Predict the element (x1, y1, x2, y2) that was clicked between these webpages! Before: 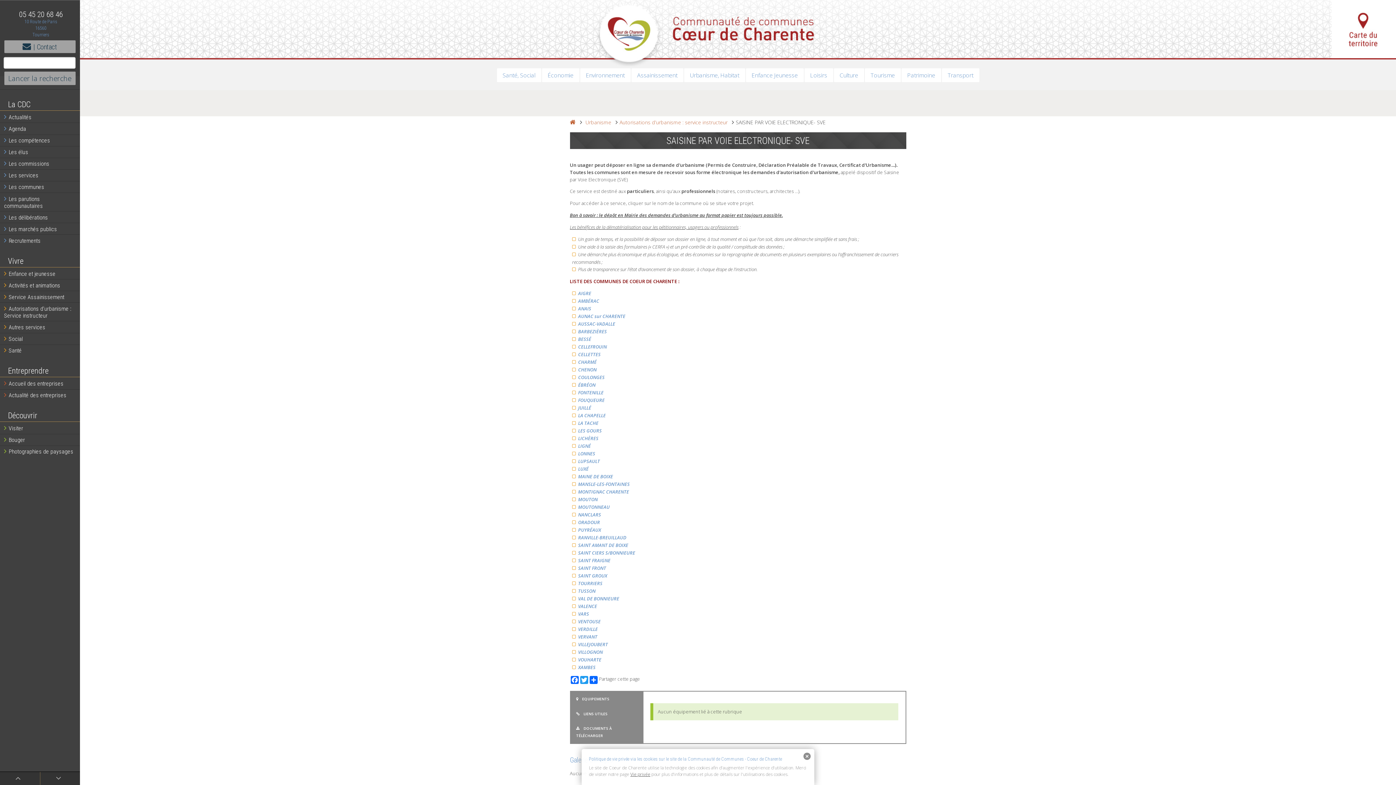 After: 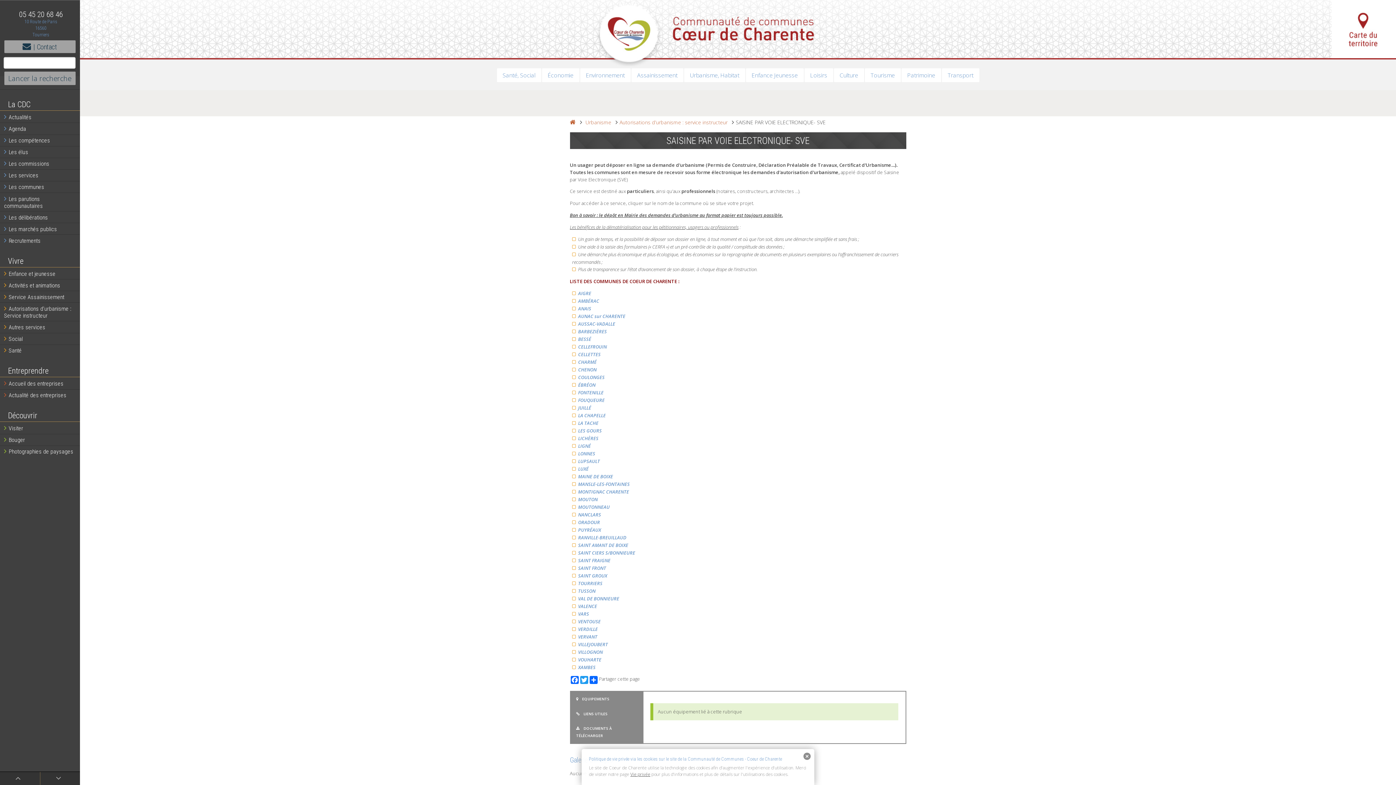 Action: bbox: (578, 656, 601, 663) label: VOUHARTE